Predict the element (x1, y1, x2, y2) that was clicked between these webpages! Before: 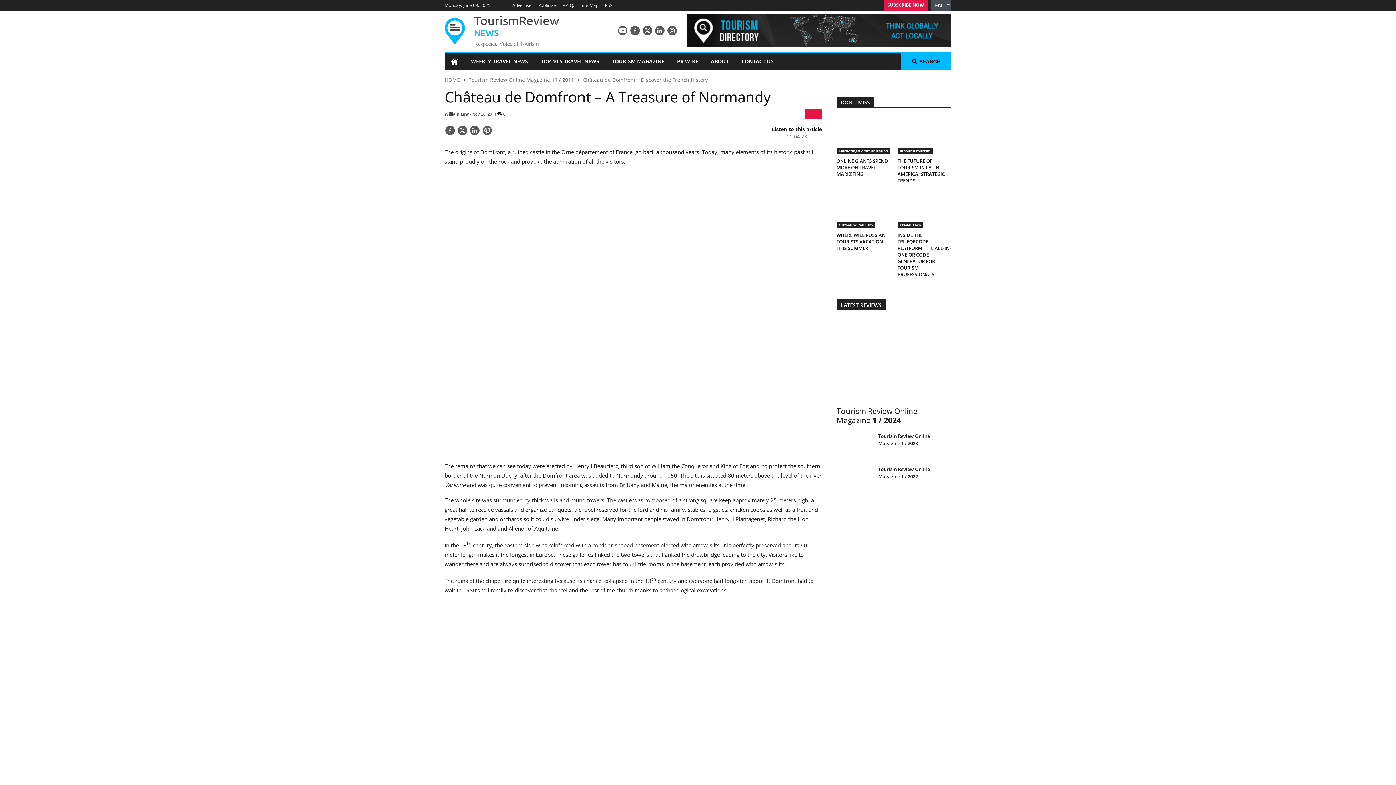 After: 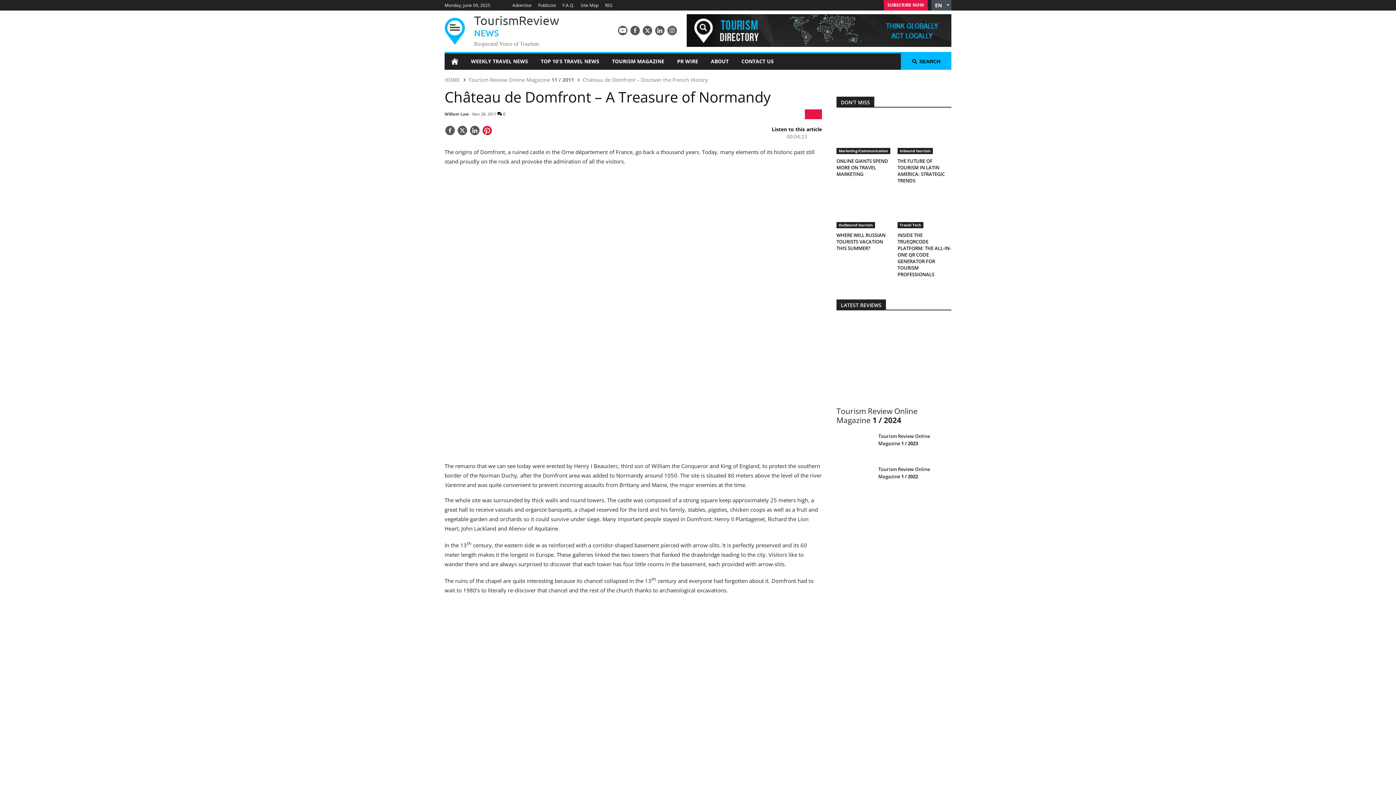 Action: label: Save bbox: (481, 125, 492, 136)